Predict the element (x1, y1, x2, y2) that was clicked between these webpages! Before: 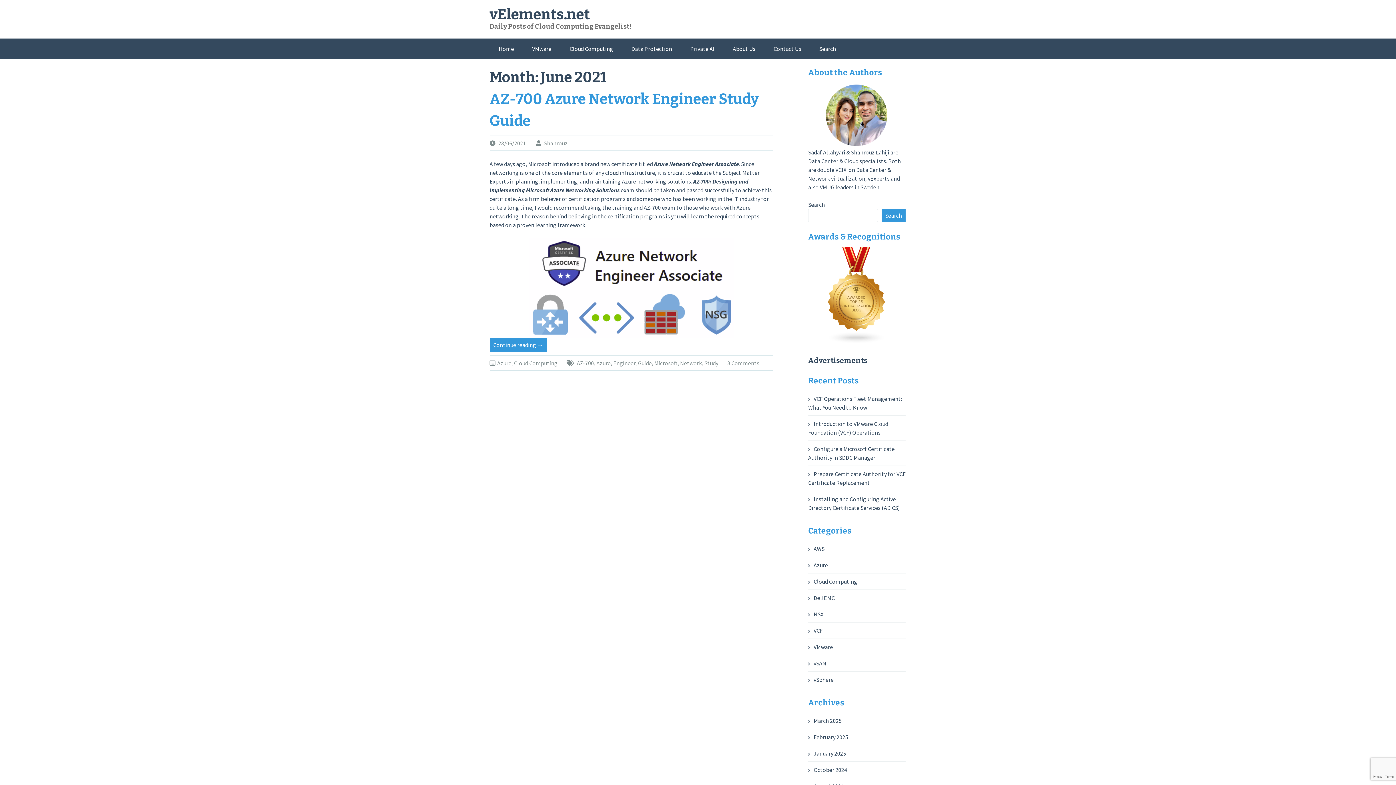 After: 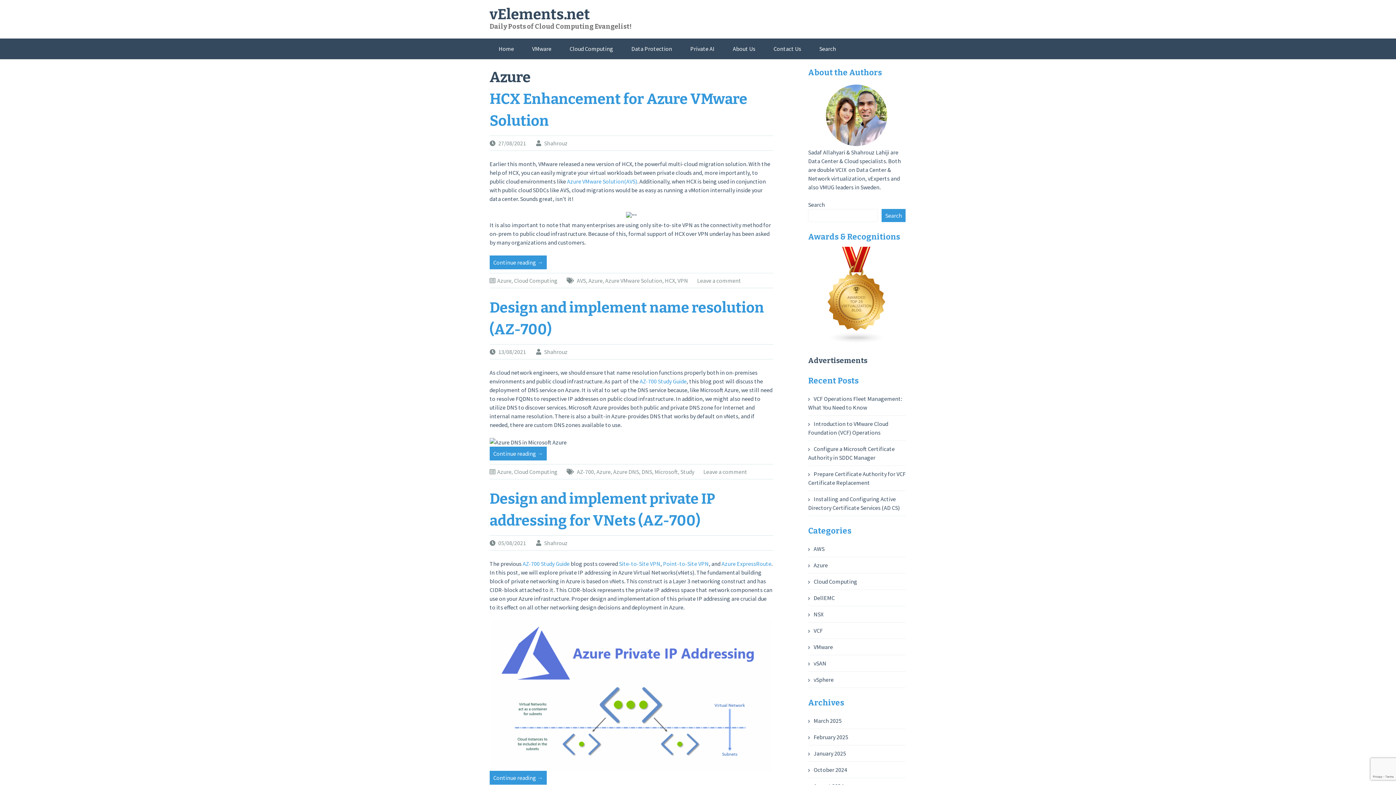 Action: bbox: (596, 359, 610, 366) label: Azure